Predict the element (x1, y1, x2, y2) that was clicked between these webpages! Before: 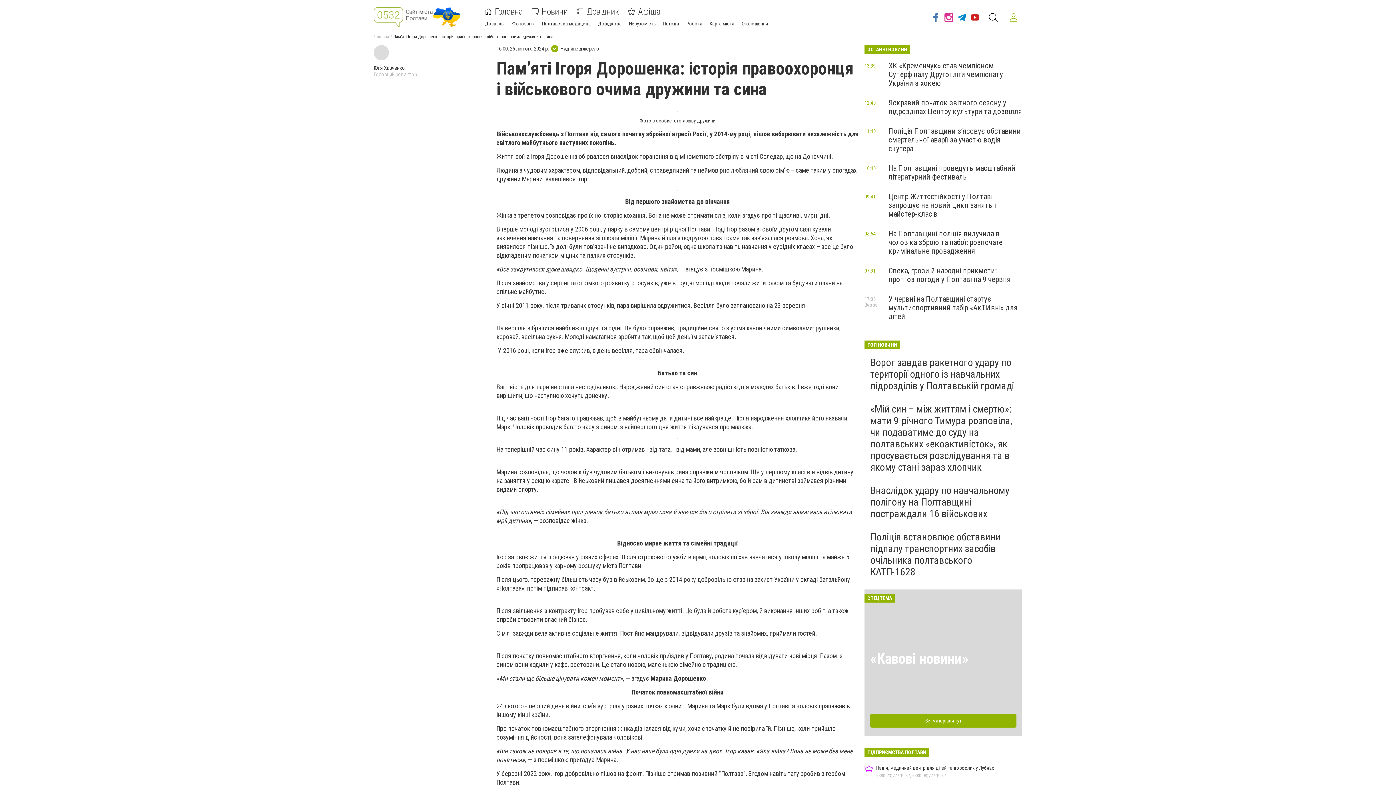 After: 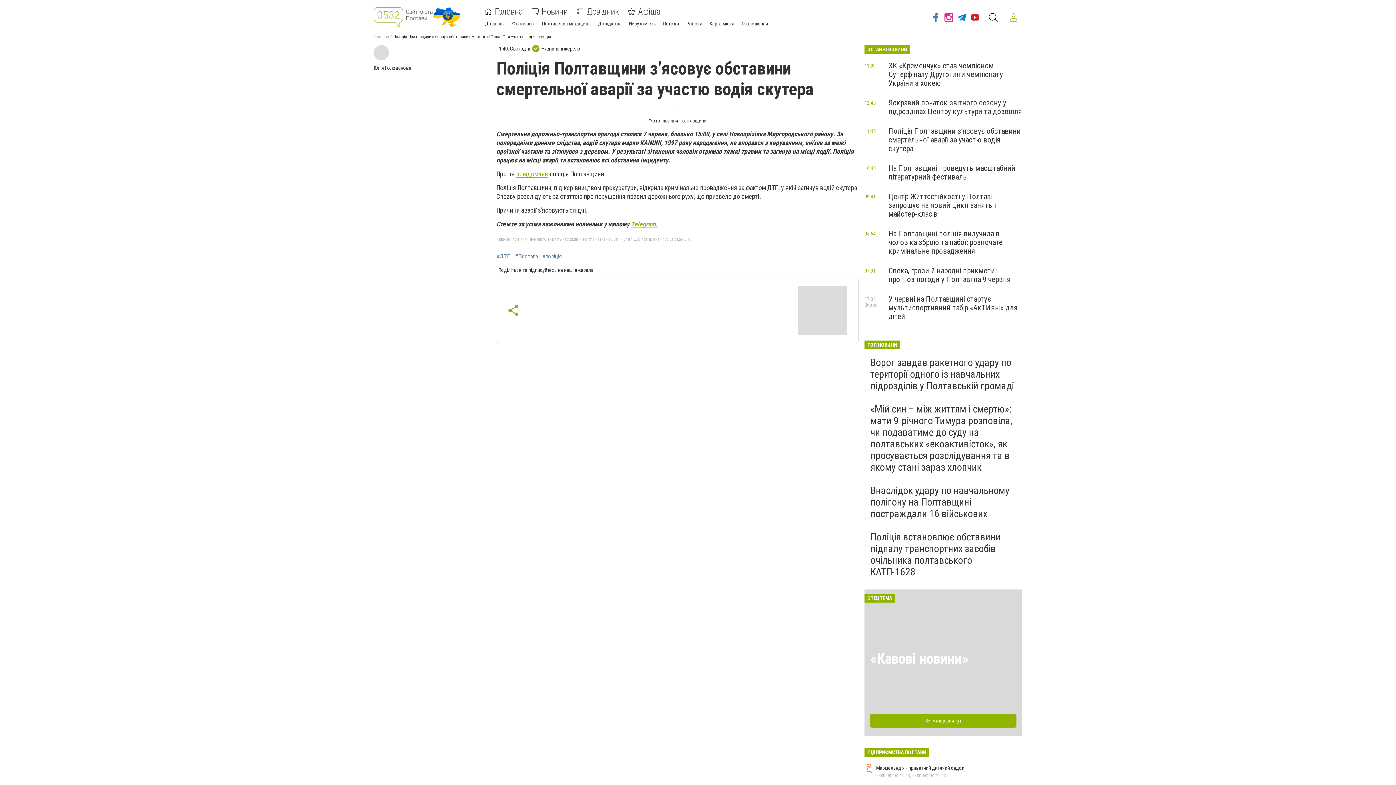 Action: label: Поліція Полтавщини з’ясовує обставини смертельної аварії за участю водія скутера bbox: (888, 126, 1021, 153)